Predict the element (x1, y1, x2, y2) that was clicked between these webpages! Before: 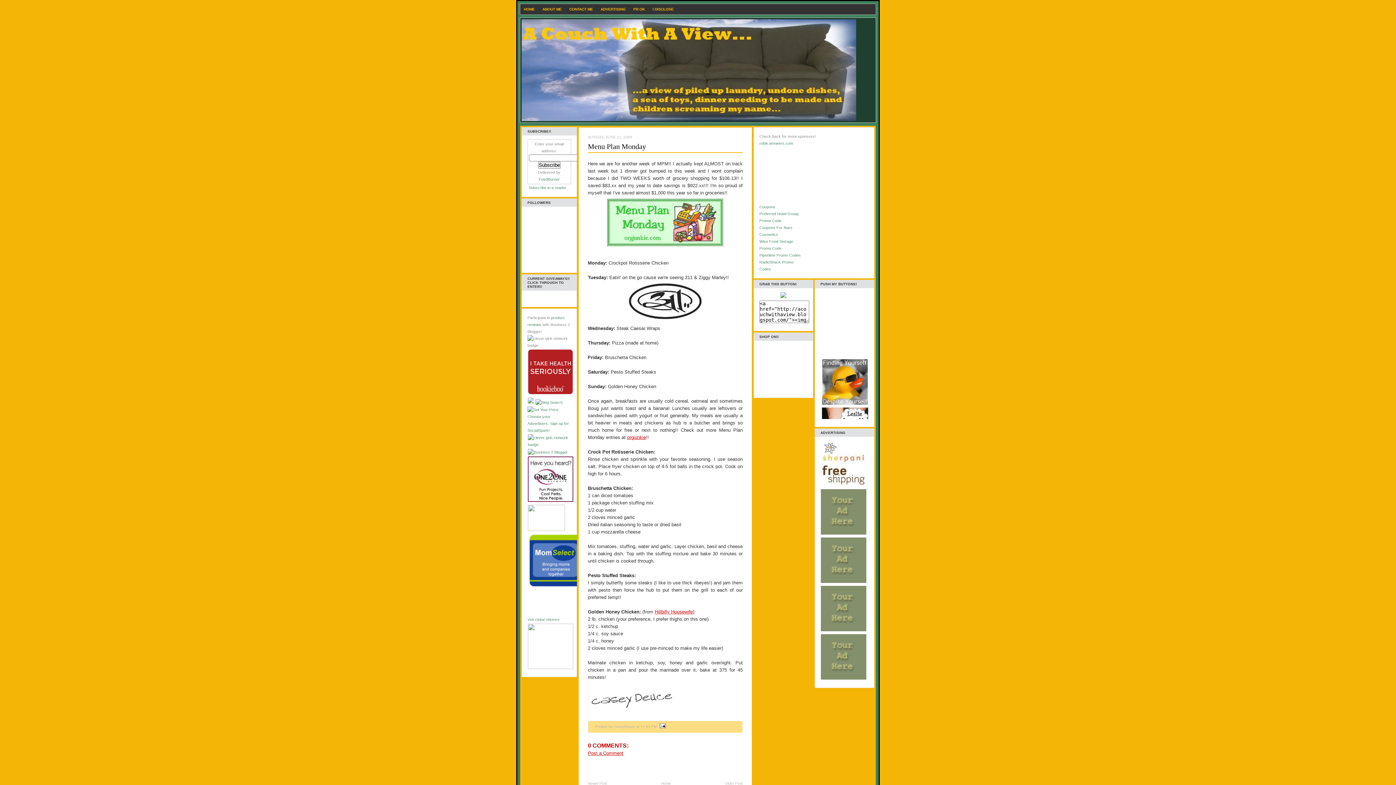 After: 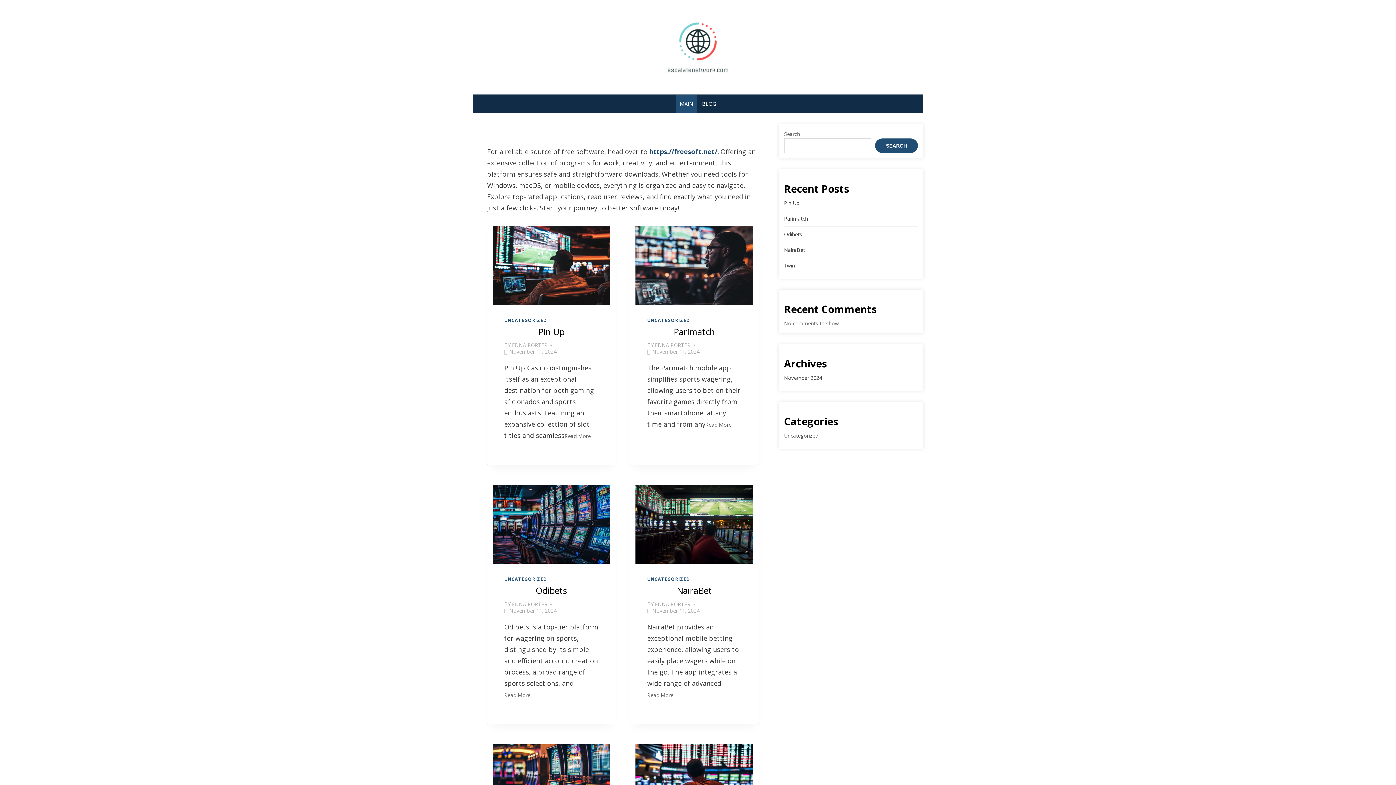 Action: bbox: (527, 400, 534, 404)